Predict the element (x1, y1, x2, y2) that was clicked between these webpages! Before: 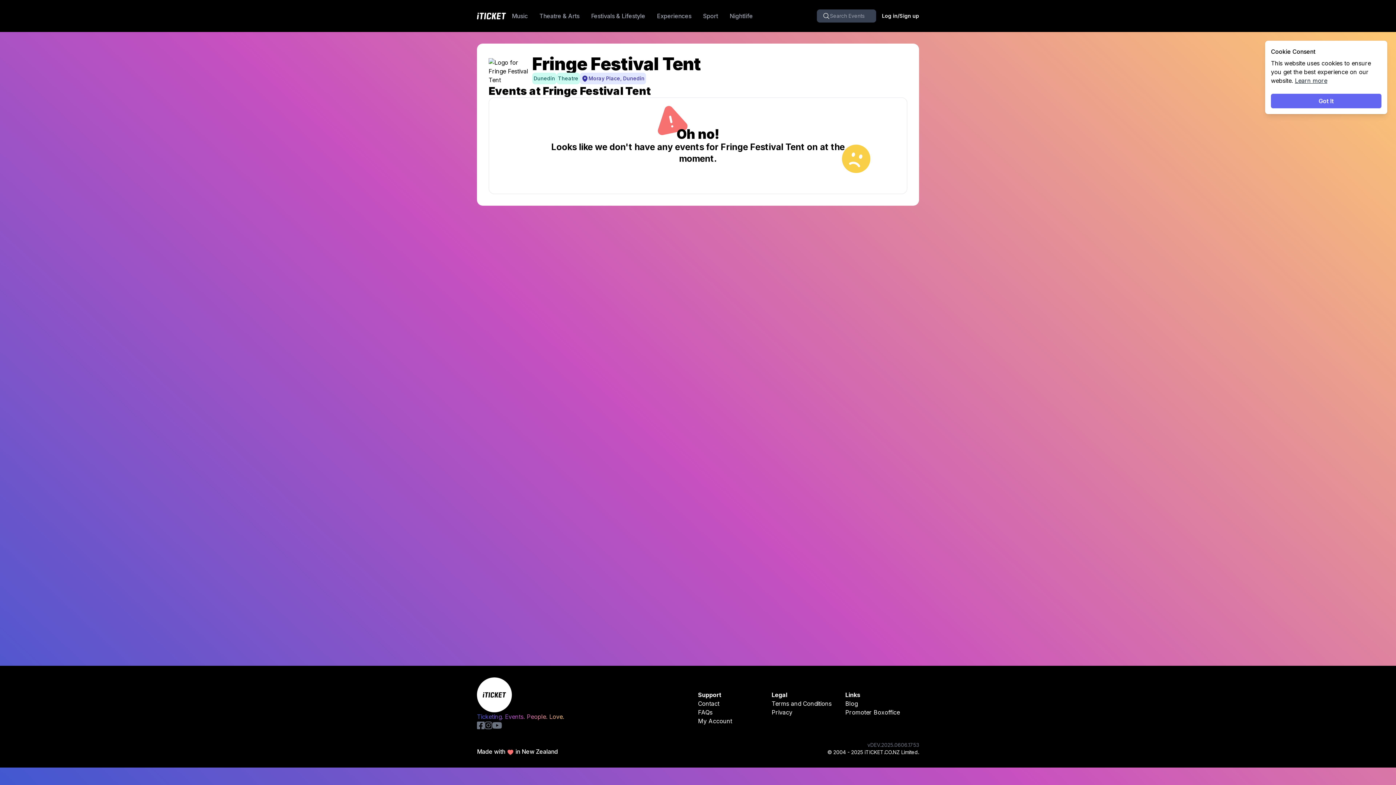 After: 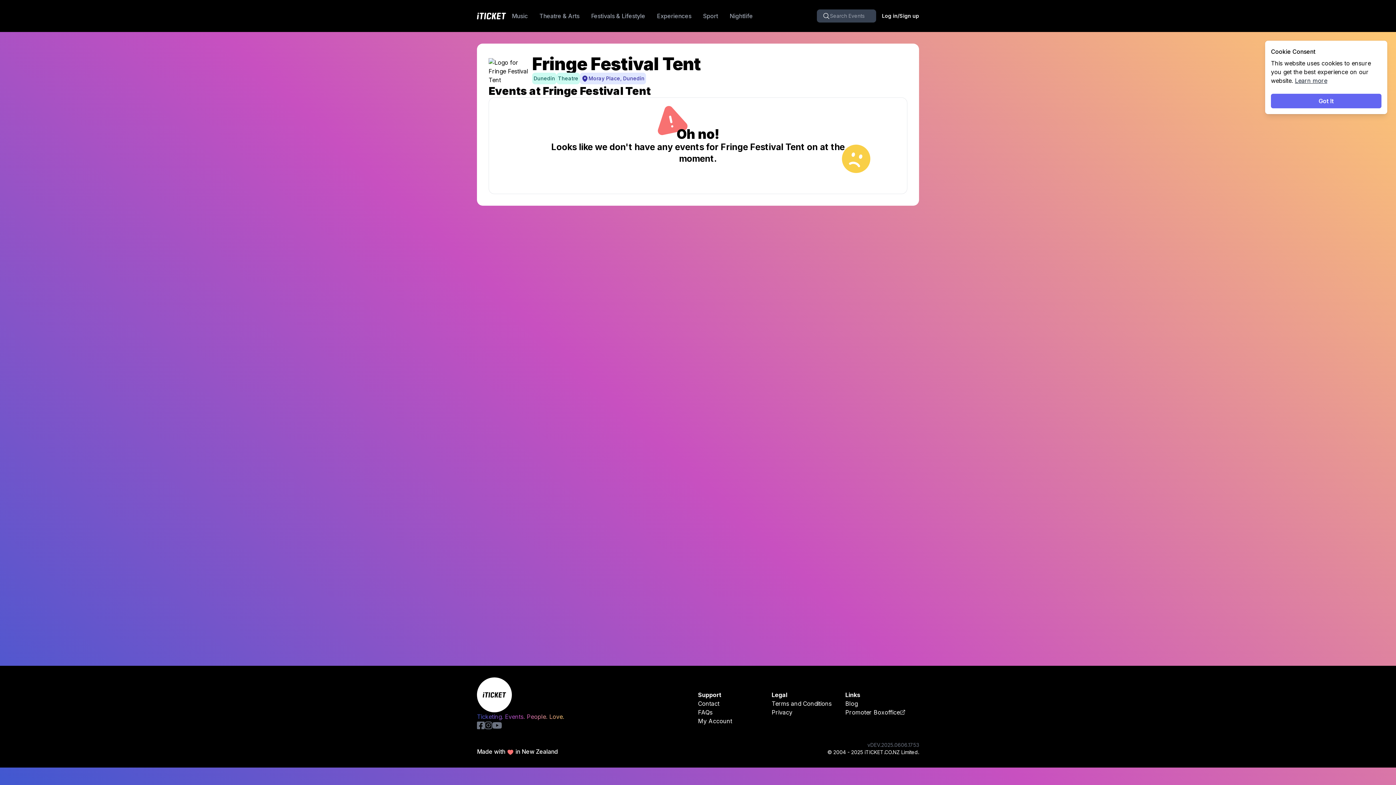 Action: bbox: (845, 708, 905, 717) label: Promoter Boxoffice